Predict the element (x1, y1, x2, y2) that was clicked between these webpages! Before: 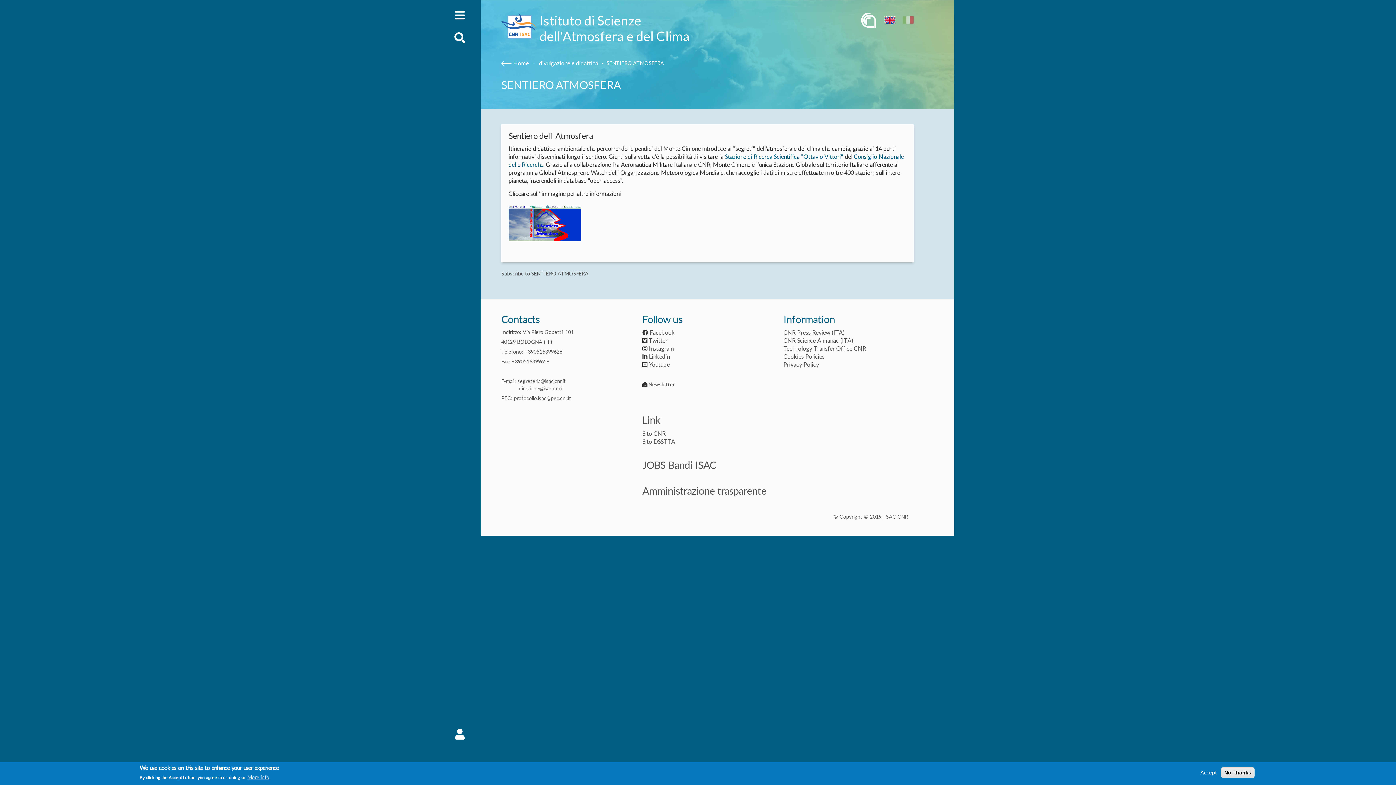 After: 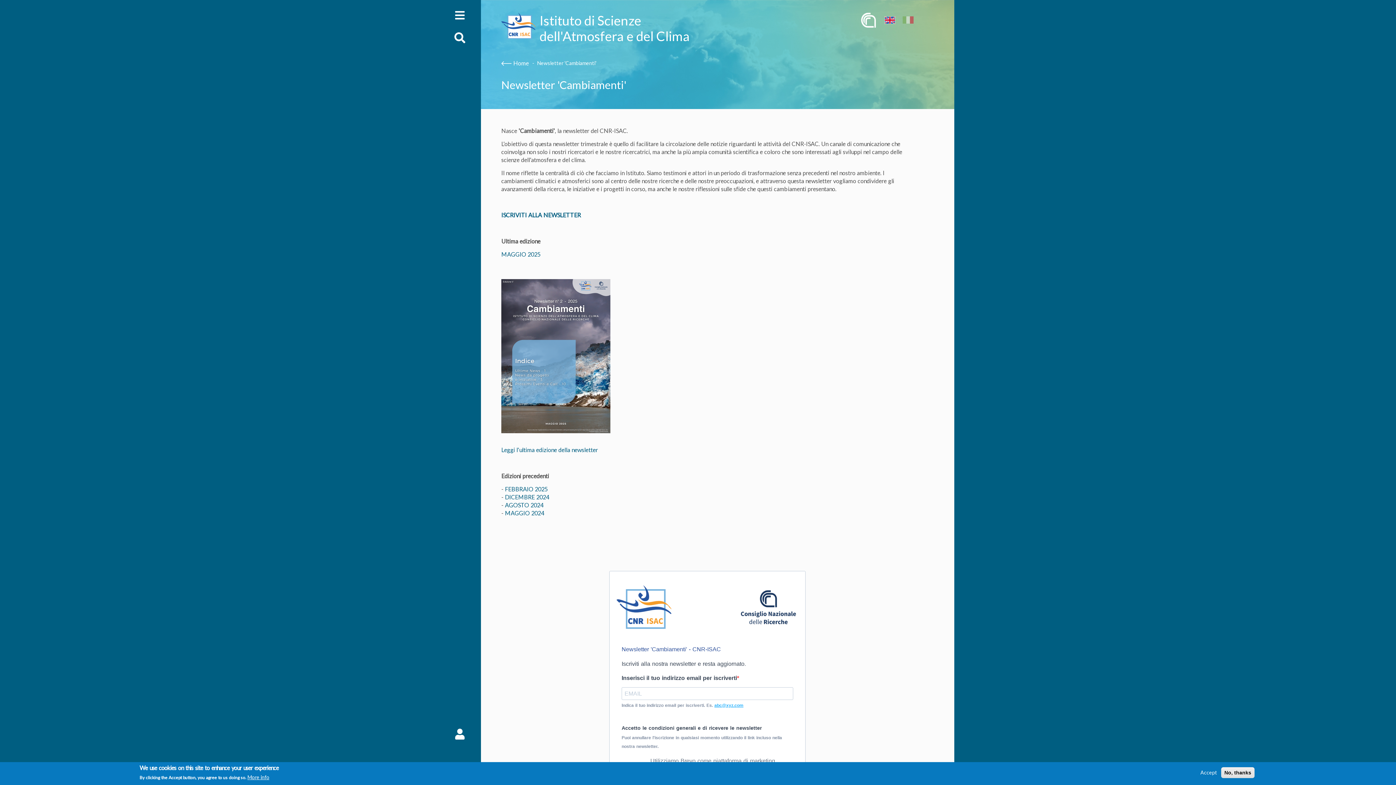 Action: label: Newsletter bbox: (648, 381, 674, 387)